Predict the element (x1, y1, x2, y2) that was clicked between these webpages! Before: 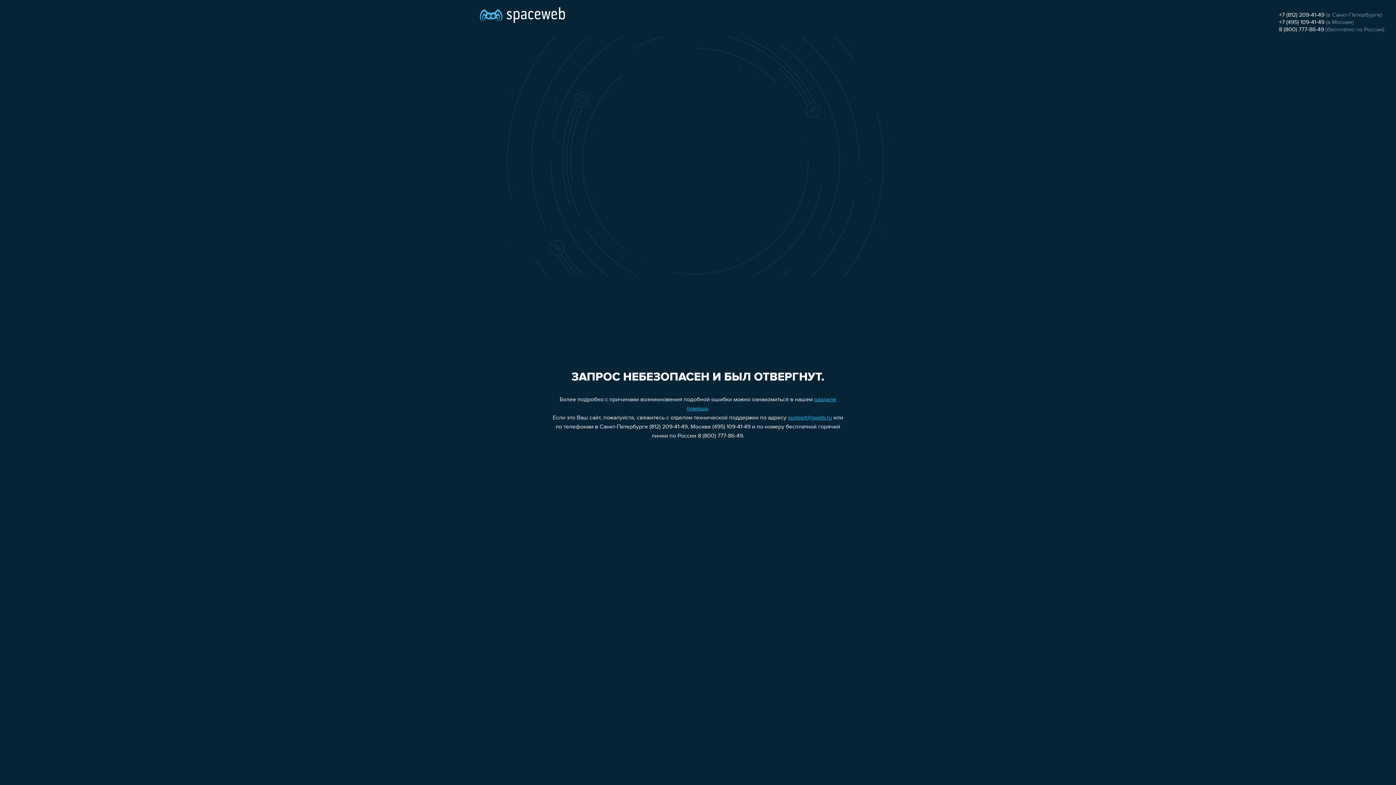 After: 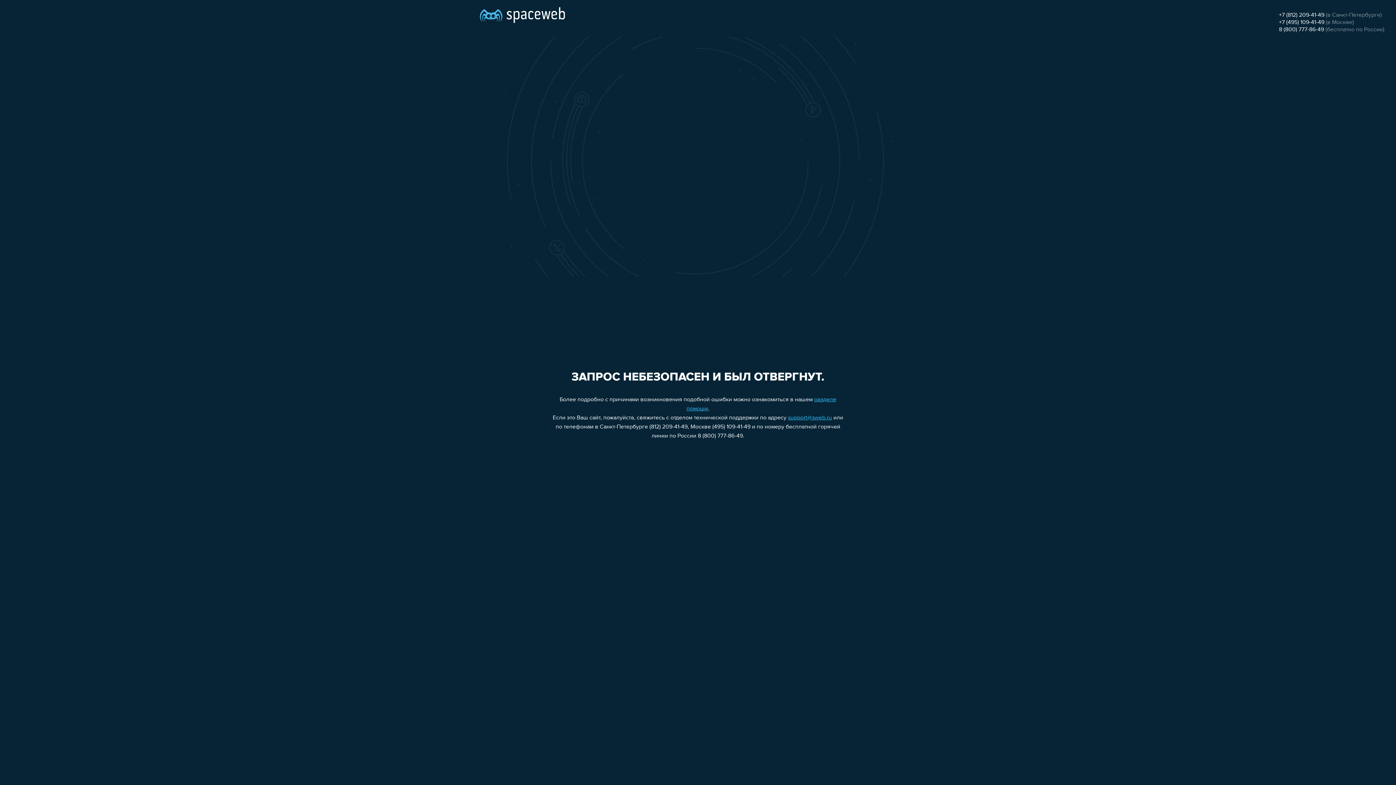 Action: bbox: (788, 415, 832, 421) label: support@sweb.ru